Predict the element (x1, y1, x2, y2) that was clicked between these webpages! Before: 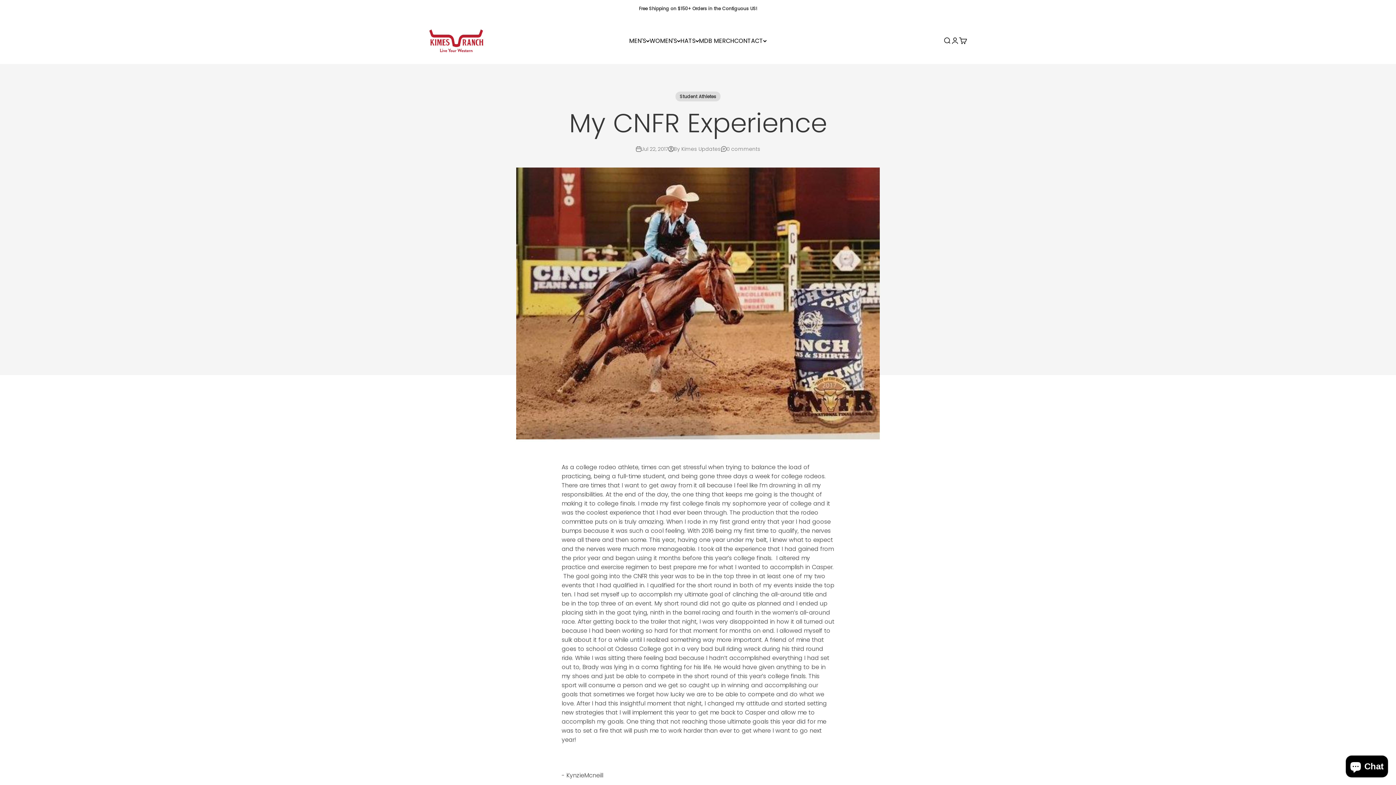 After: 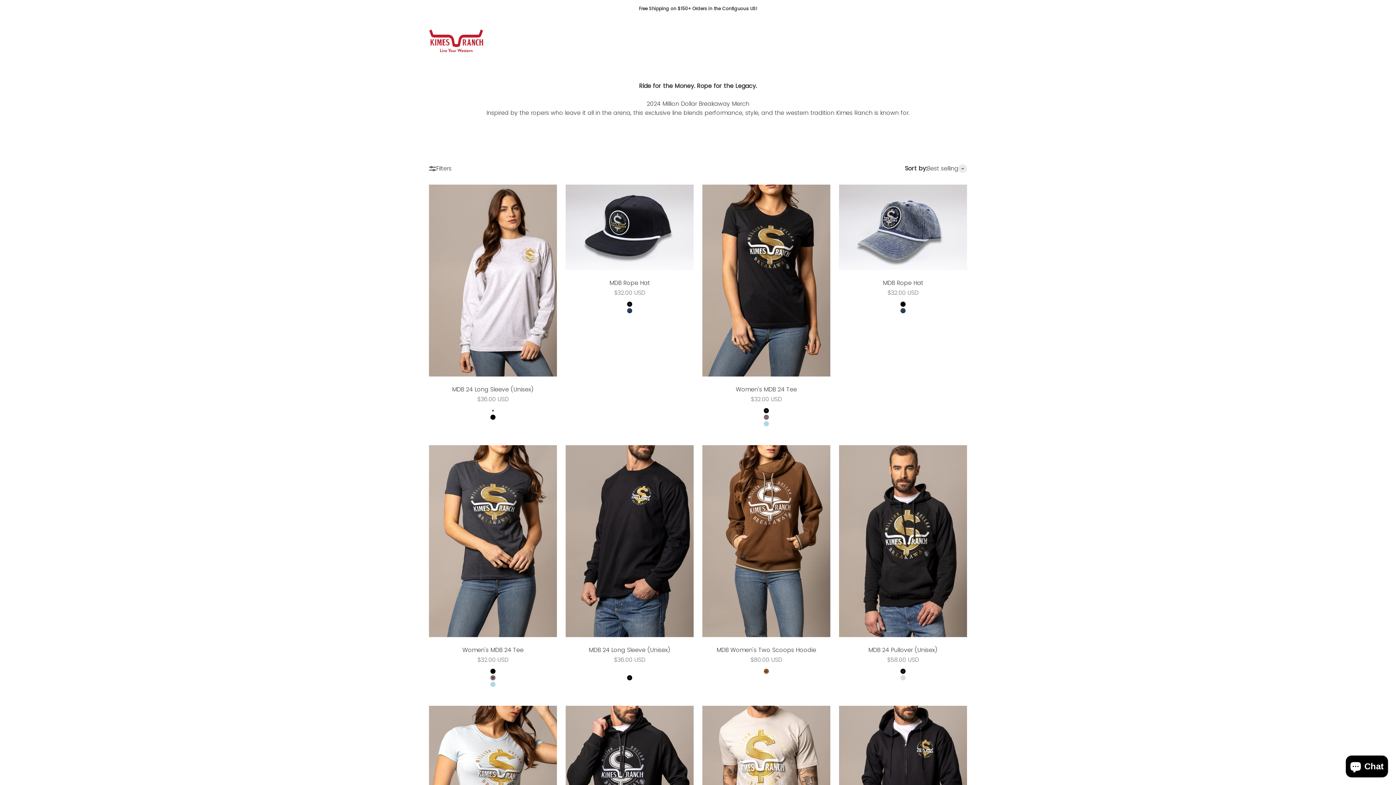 Action: label: MDB MERCH bbox: (699, 36, 734, 44)